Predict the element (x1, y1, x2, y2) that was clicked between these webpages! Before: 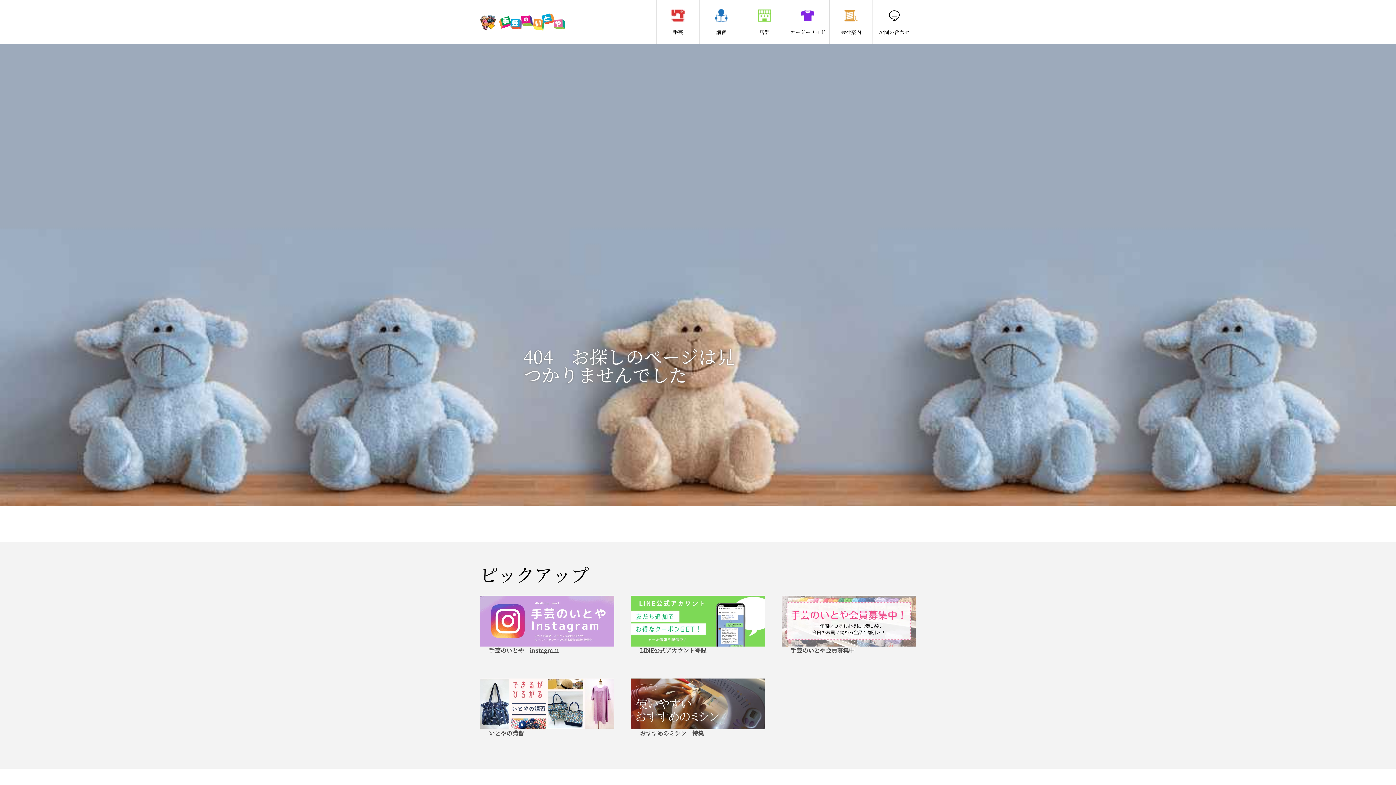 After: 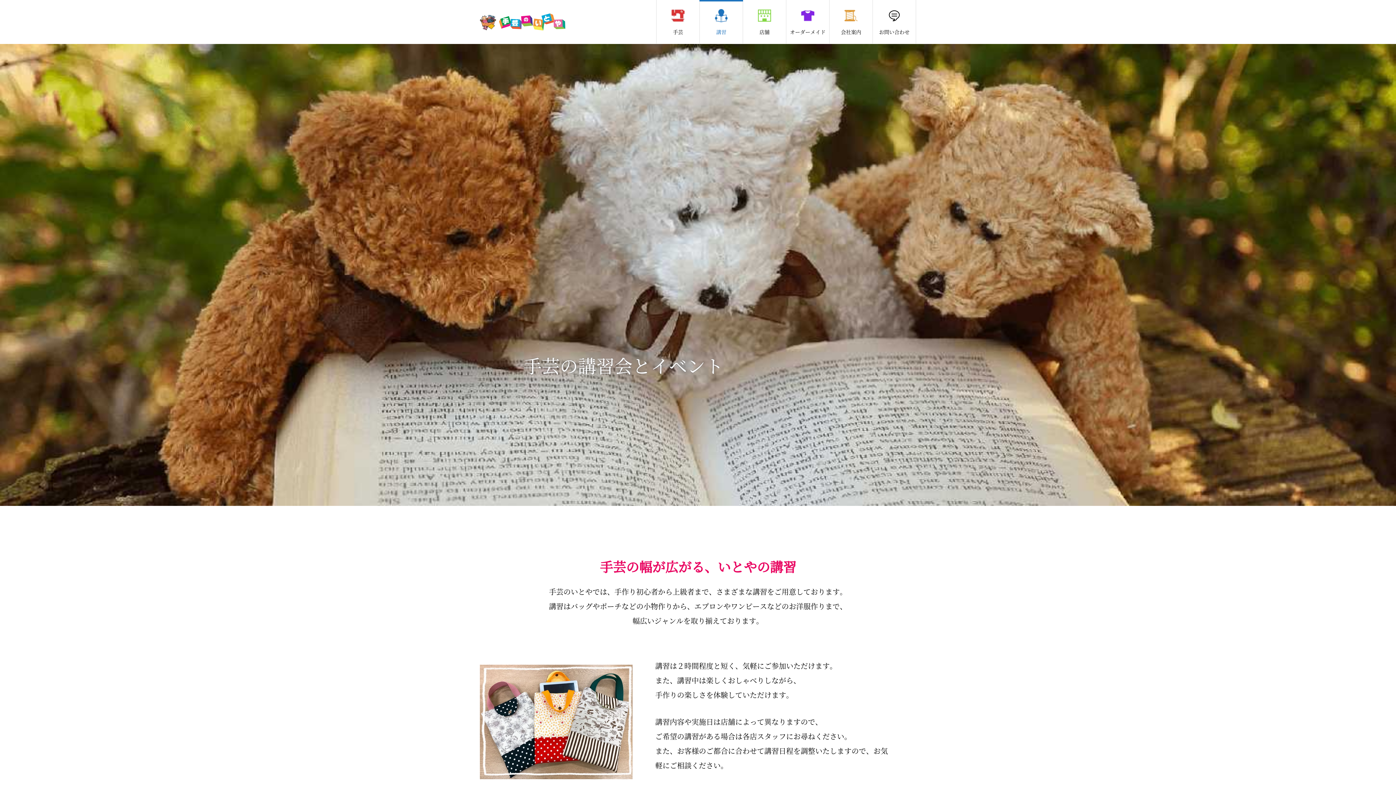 Action: label: 講習 bbox: (700, 0, 742, 43)